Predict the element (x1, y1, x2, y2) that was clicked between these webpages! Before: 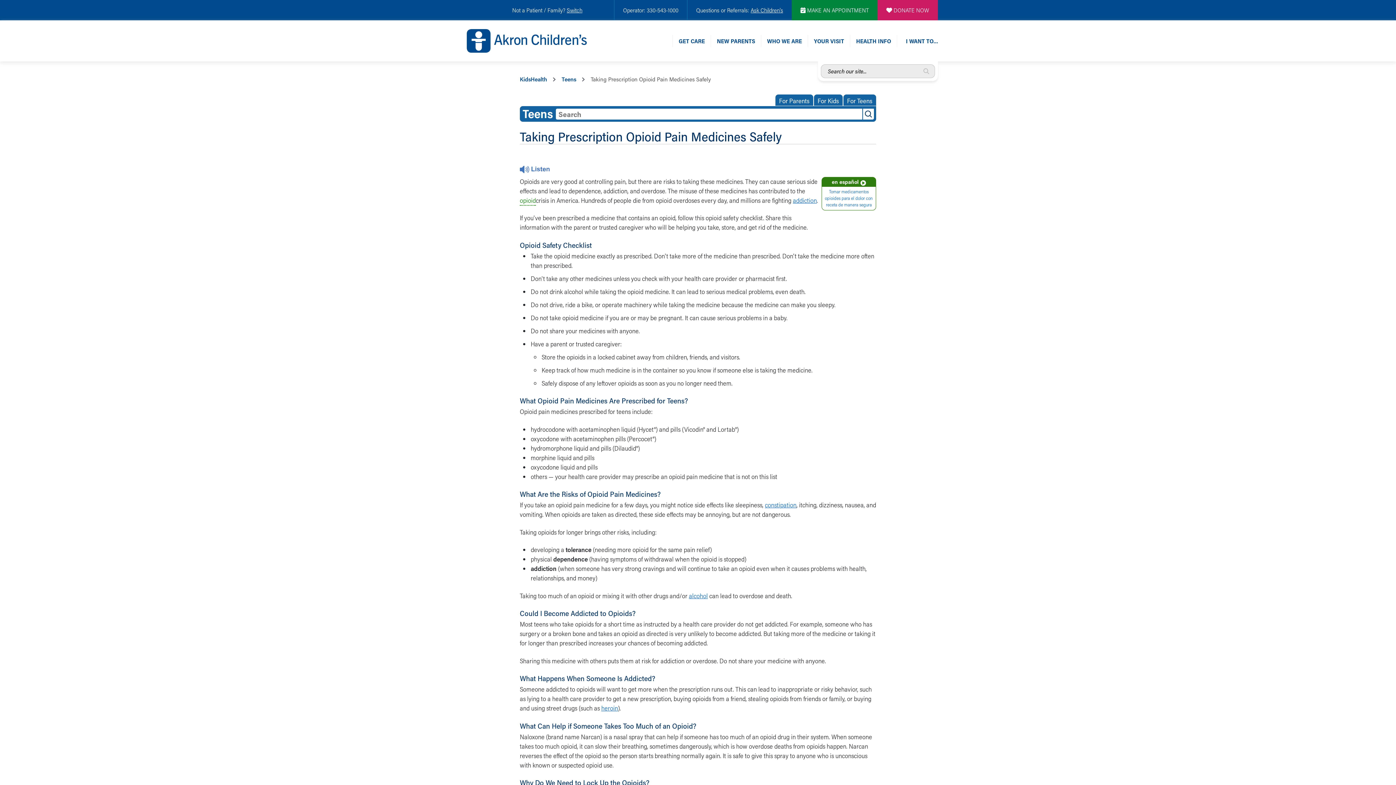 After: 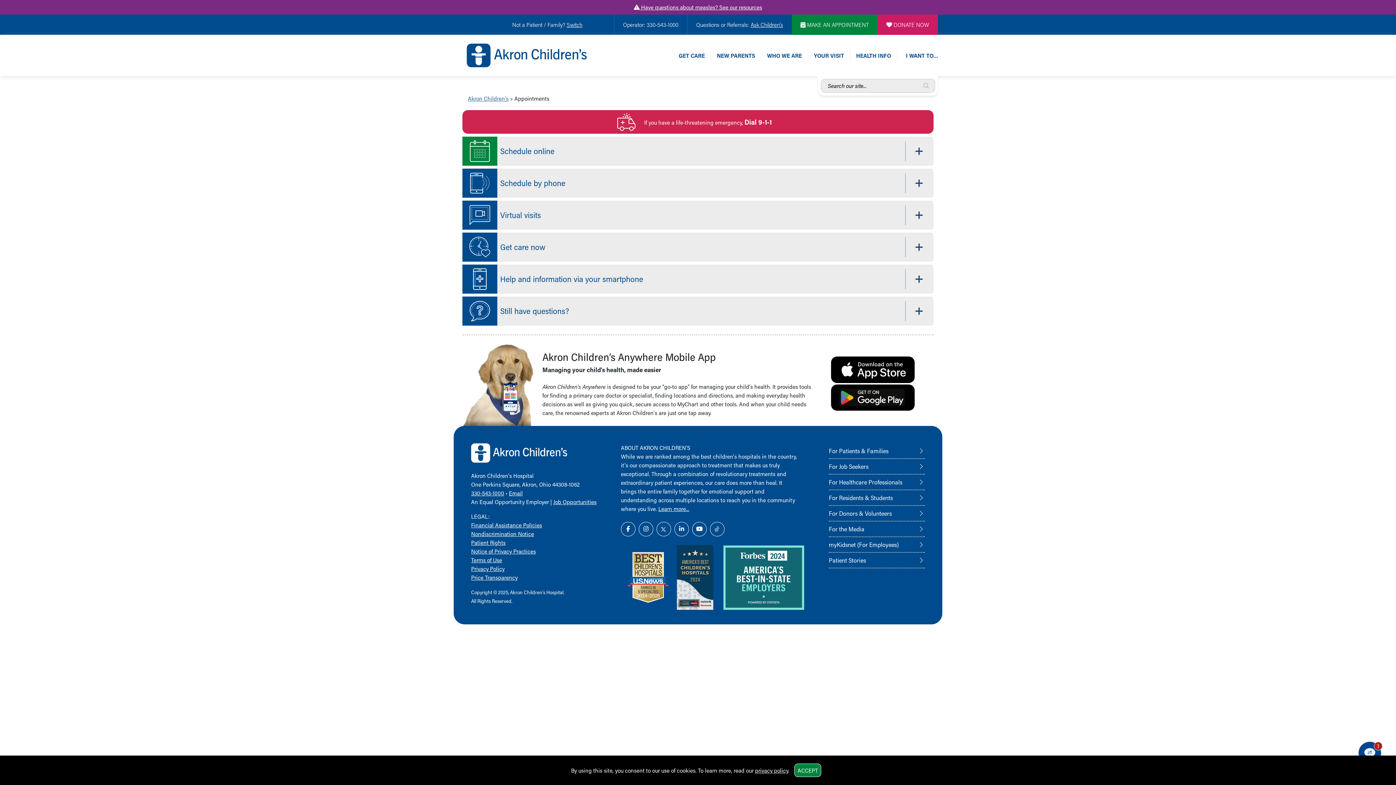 Action: label:  MAKE AN APPOINTMENT bbox: (800, 5, 869, 14)